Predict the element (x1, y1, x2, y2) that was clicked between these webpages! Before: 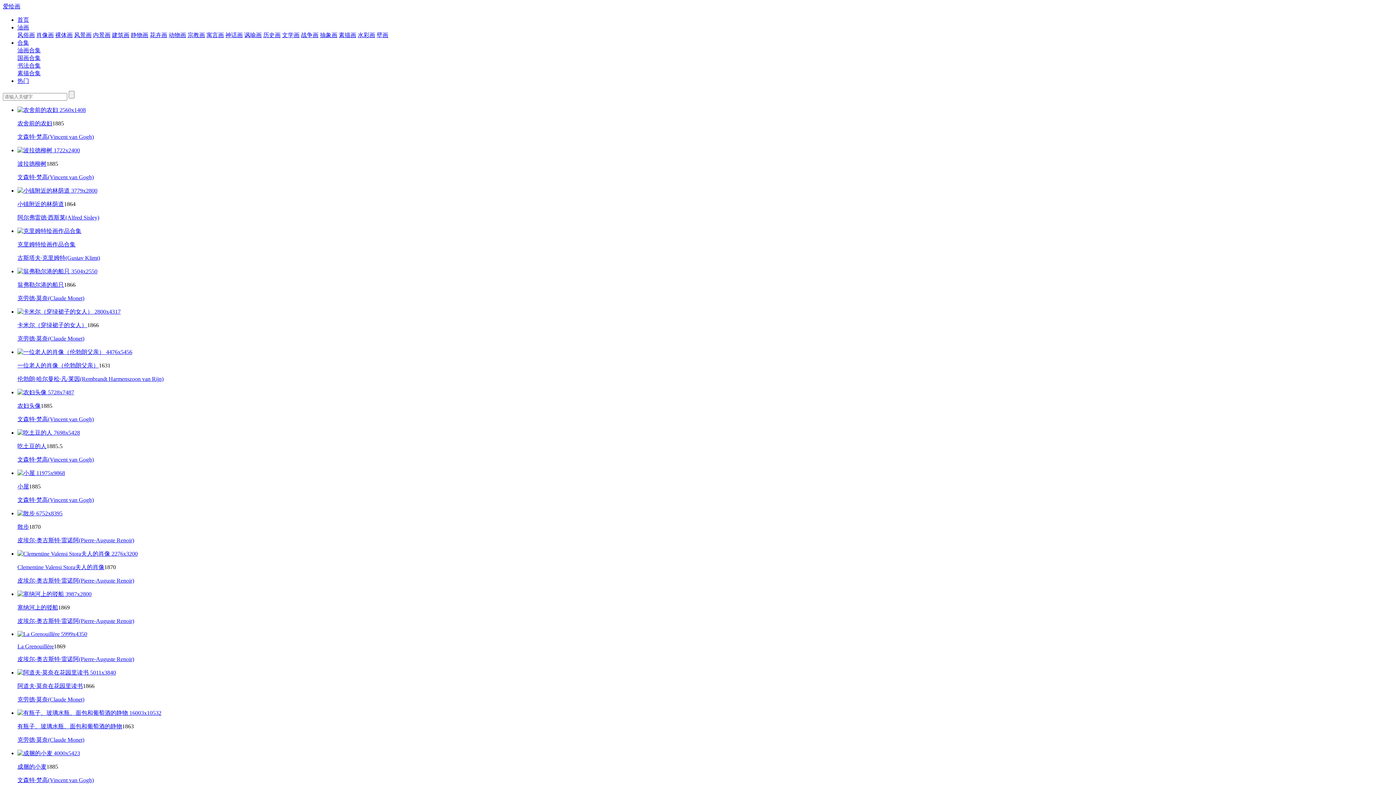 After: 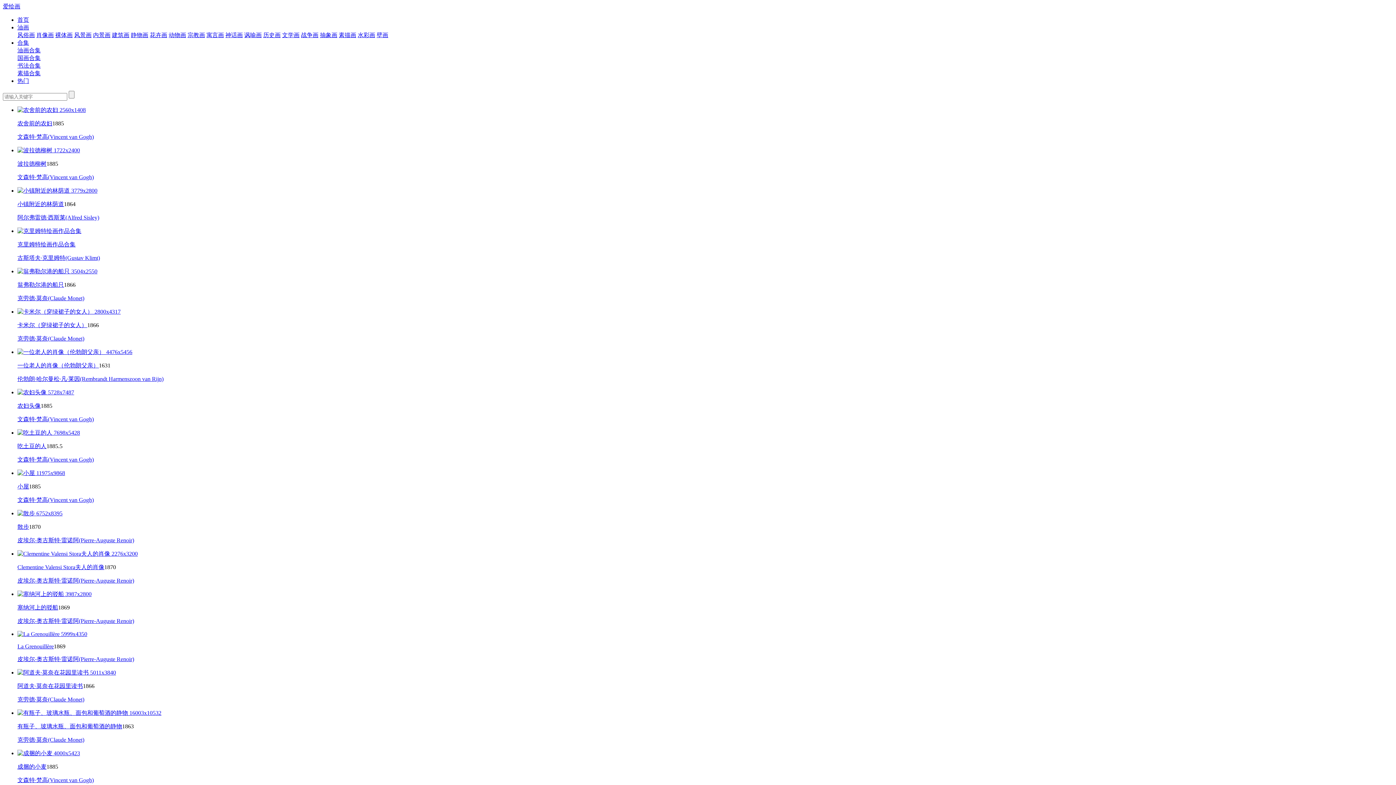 Action: bbox: (17, 443, 46, 449) label: 吃土豆的人